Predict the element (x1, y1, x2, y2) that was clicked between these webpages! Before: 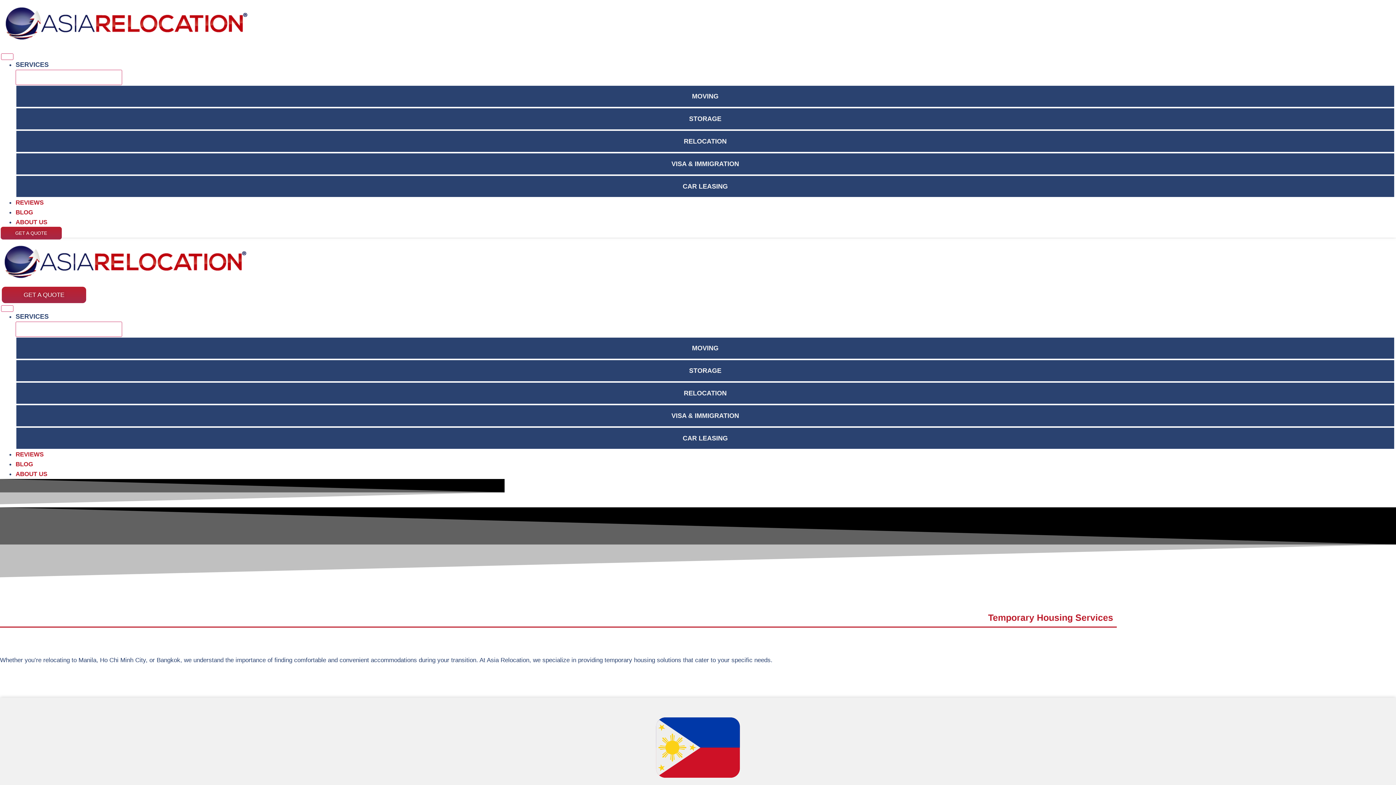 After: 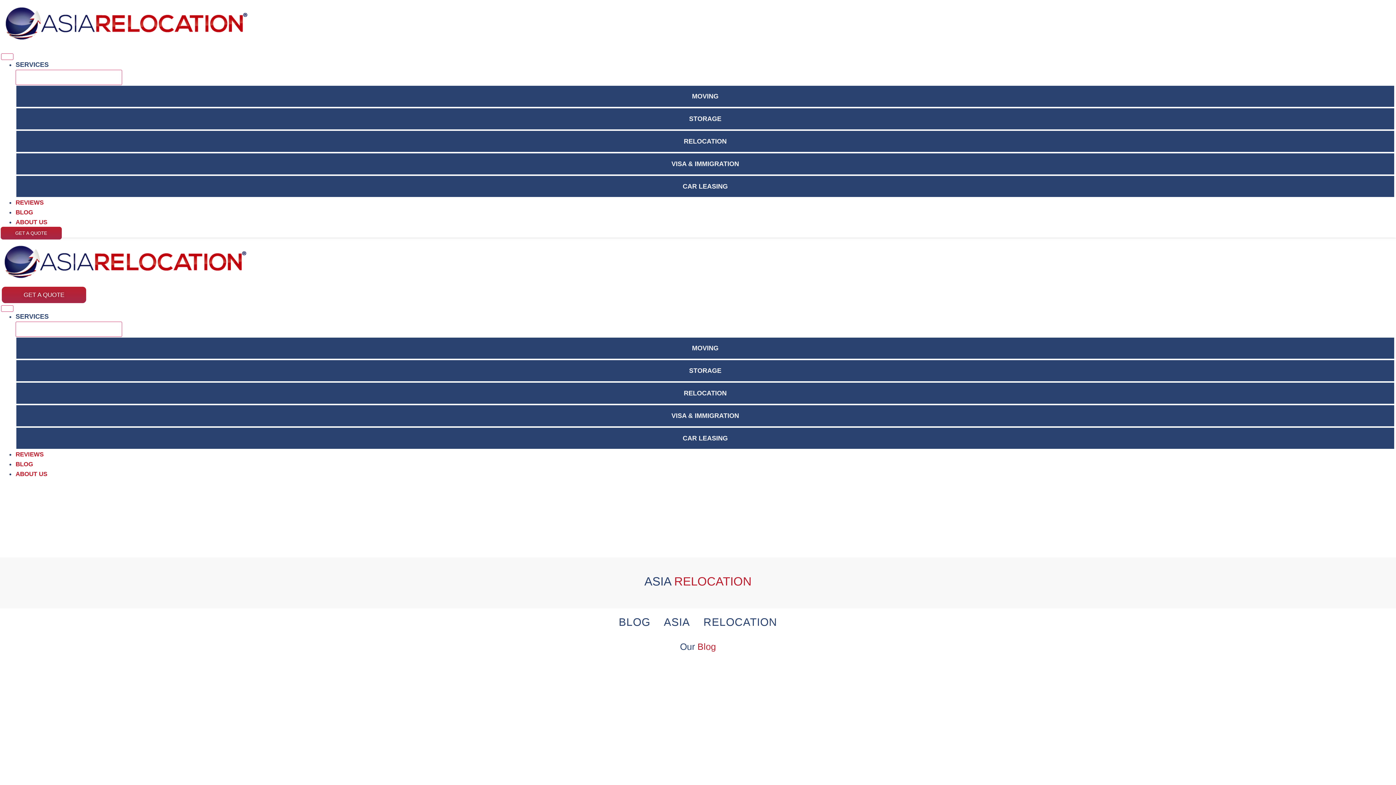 Action: bbox: (15, 461, 33, 468) label: BLOG